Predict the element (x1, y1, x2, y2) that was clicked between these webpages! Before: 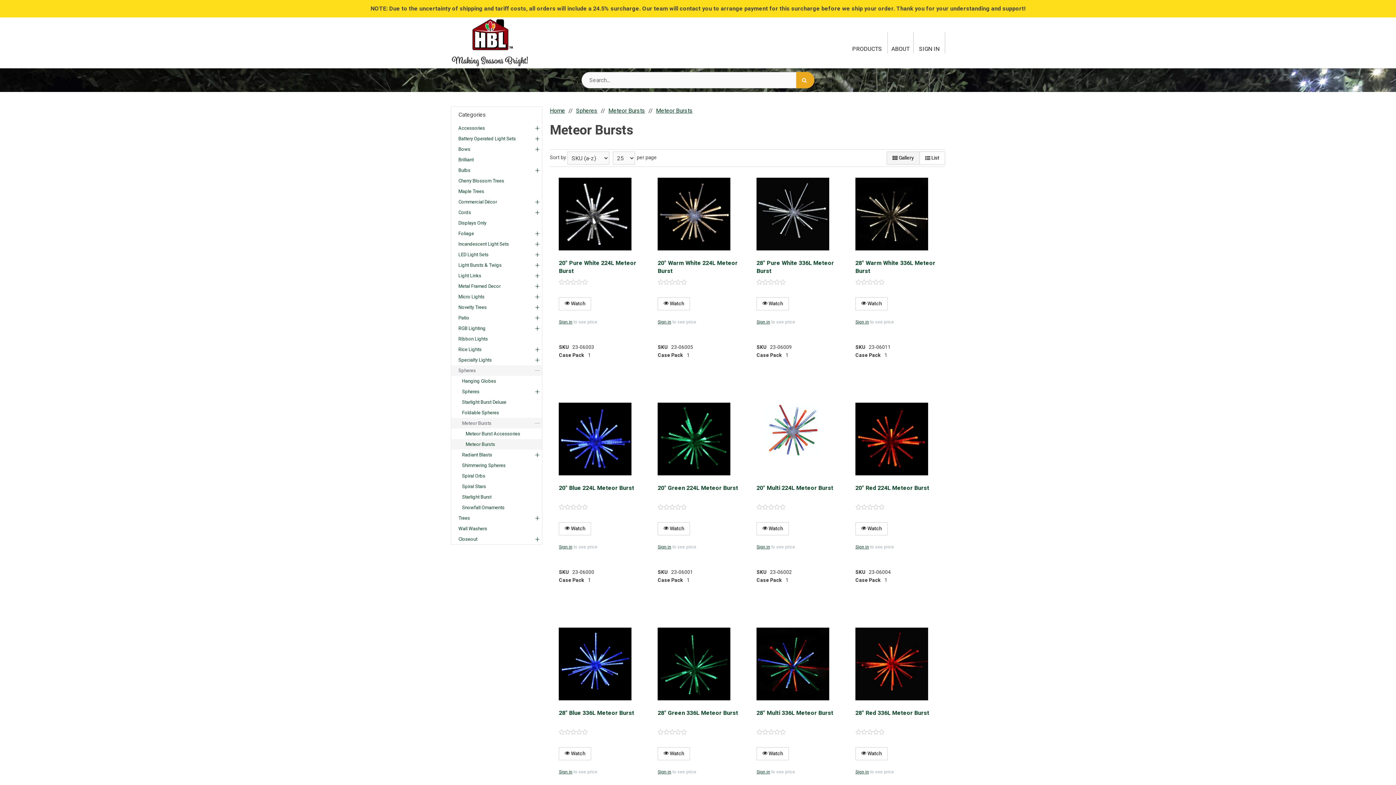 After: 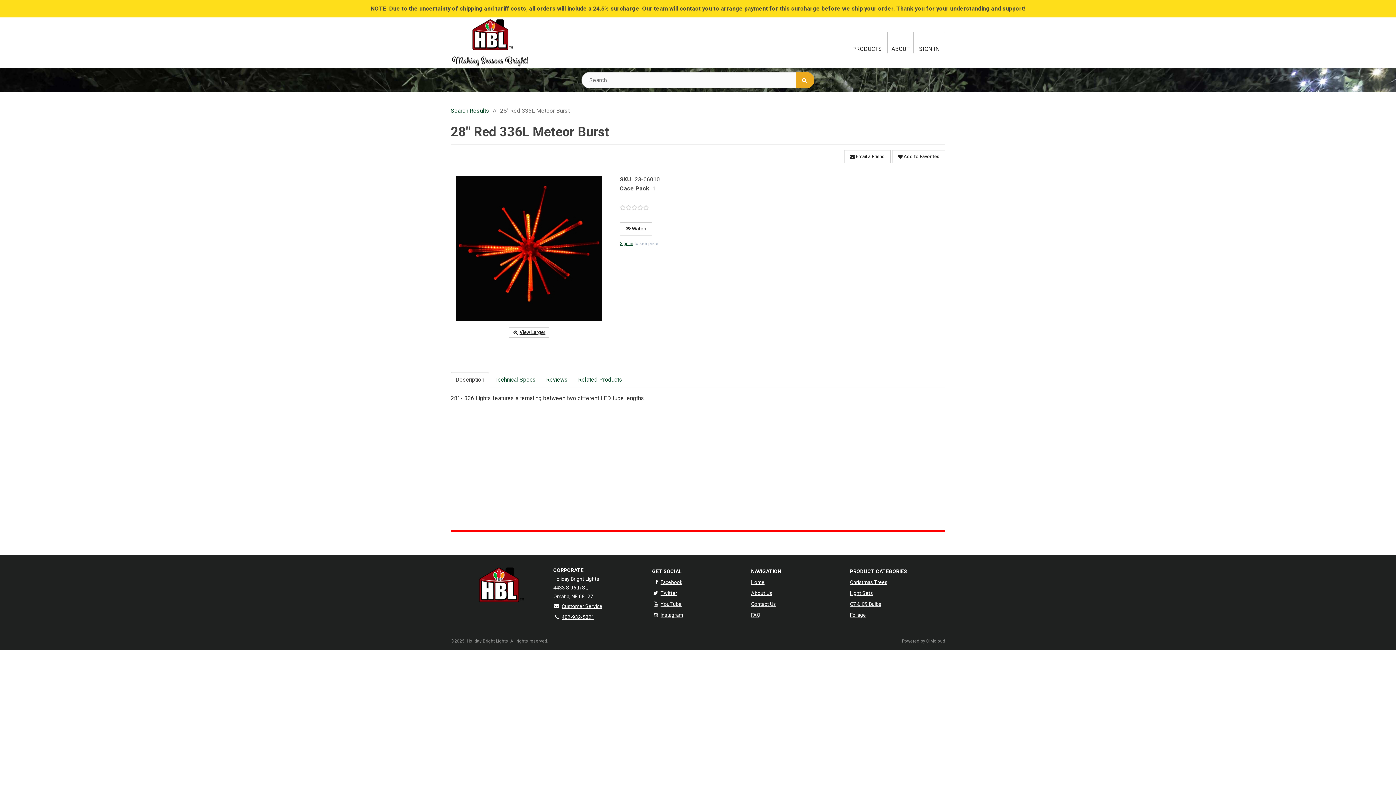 Action: bbox: (855, 628, 928, 700)